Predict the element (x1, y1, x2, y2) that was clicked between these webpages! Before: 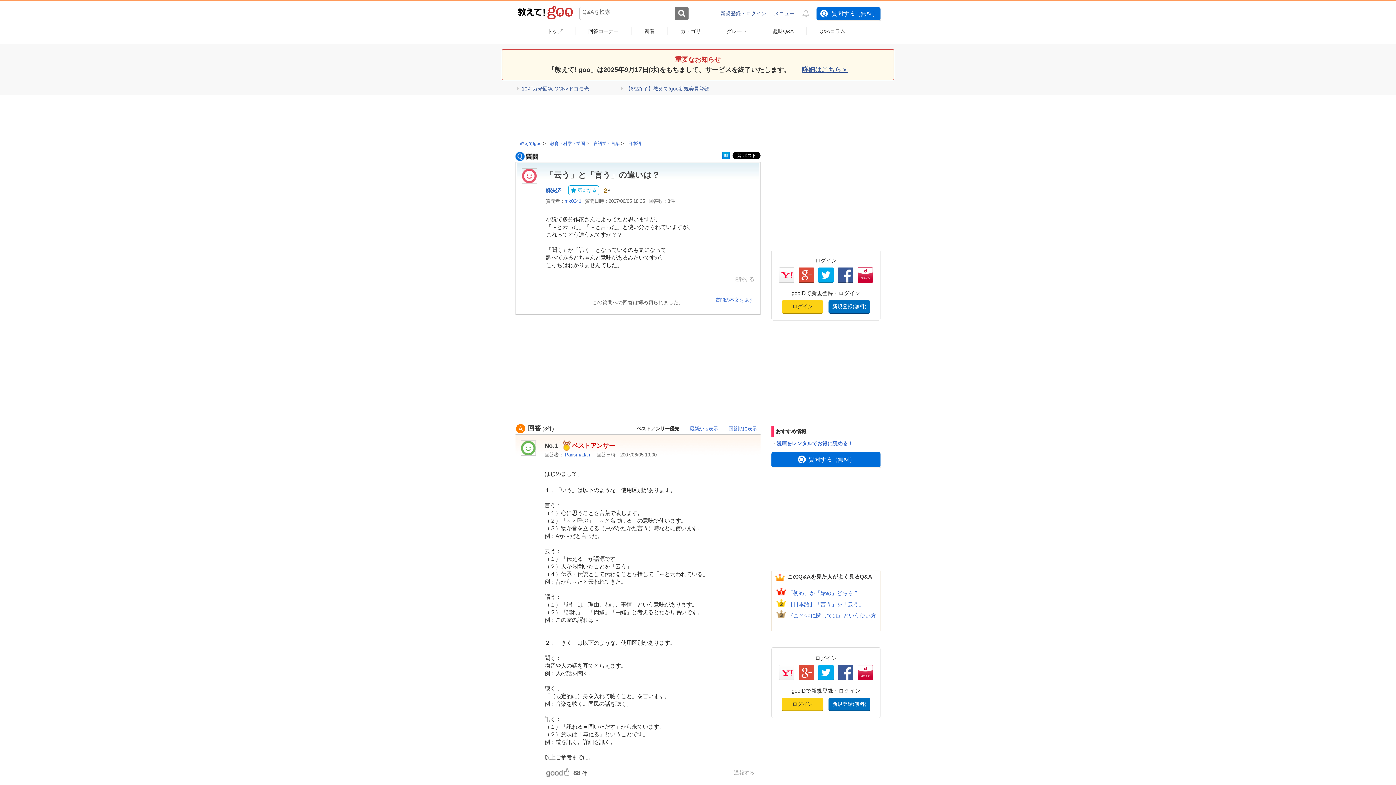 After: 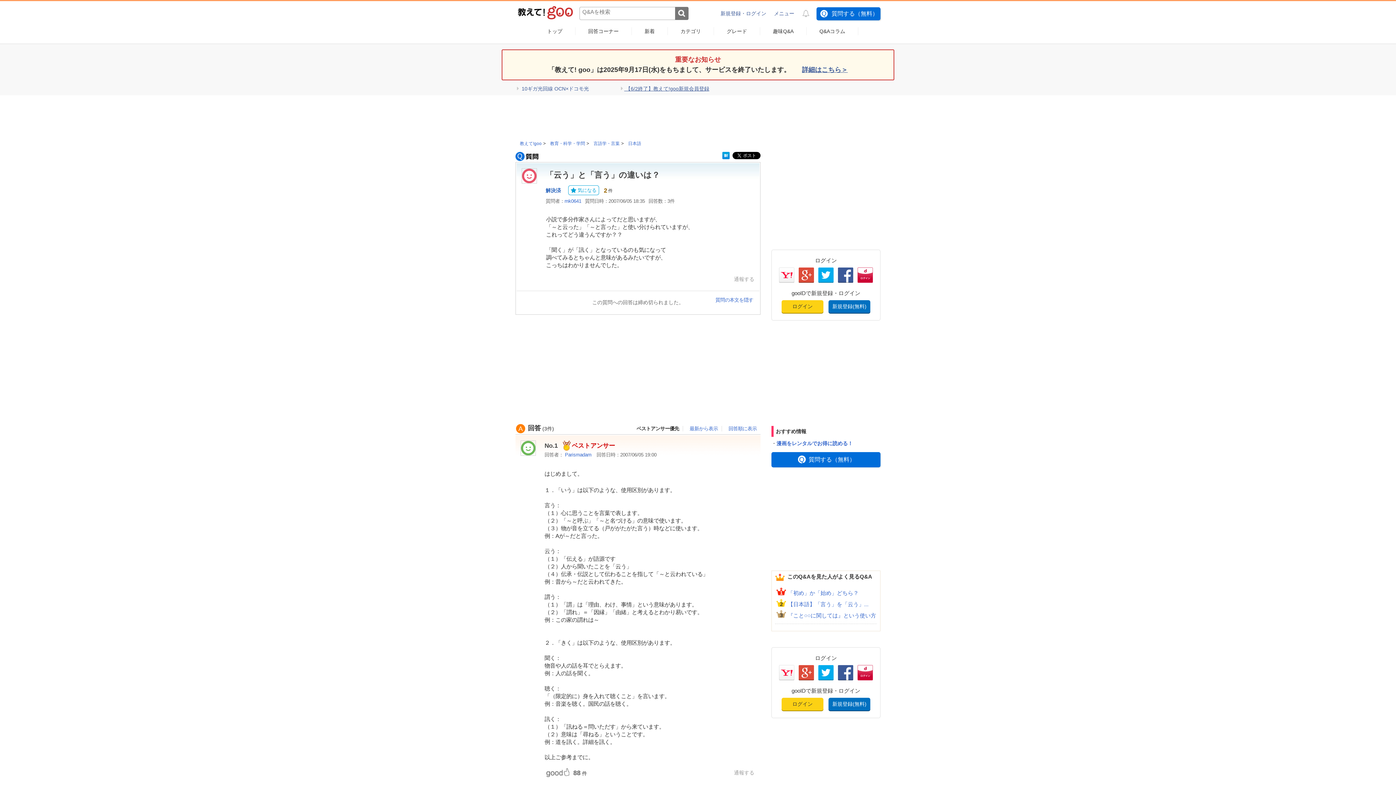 Action: bbox: (621, 85, 709, 91) label:  【6/2終了】教えて!goo新規会員登録